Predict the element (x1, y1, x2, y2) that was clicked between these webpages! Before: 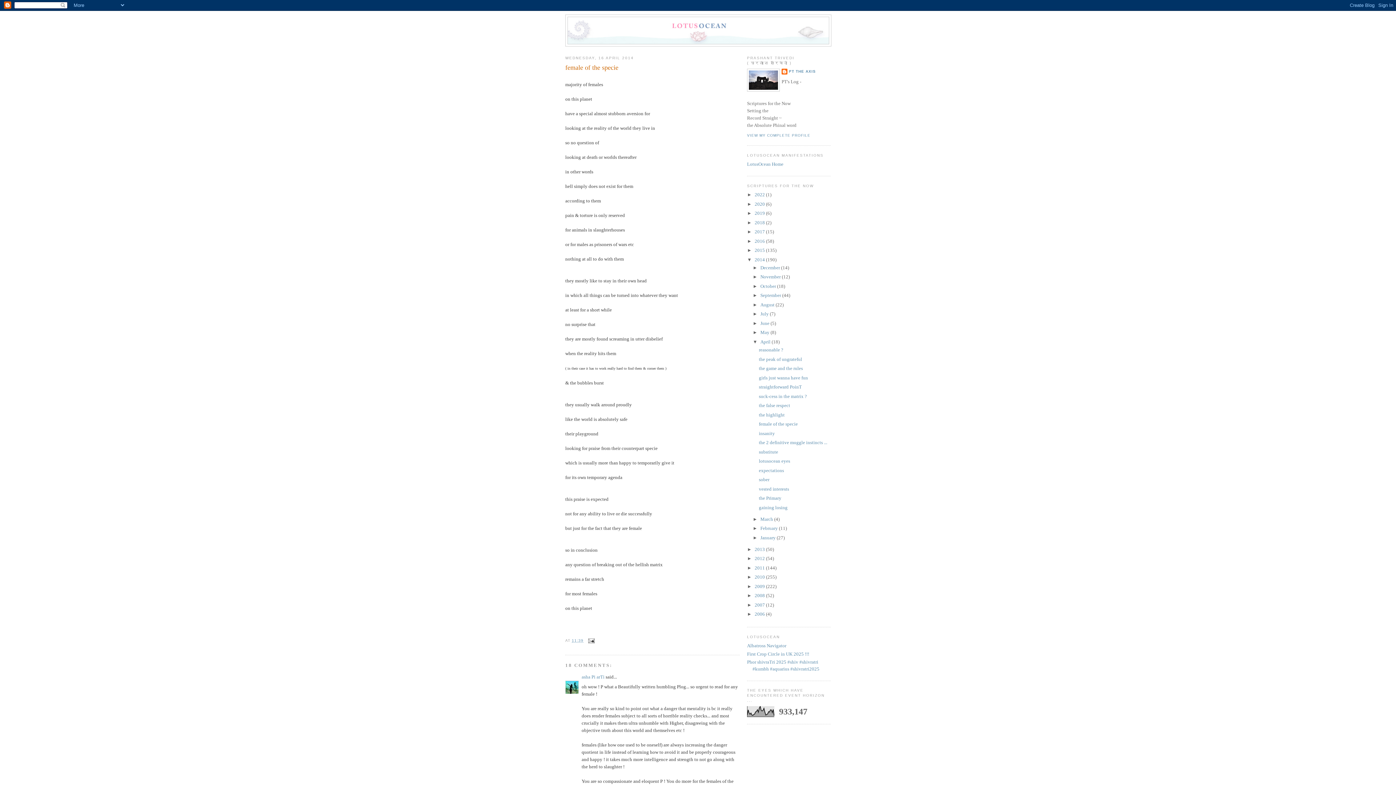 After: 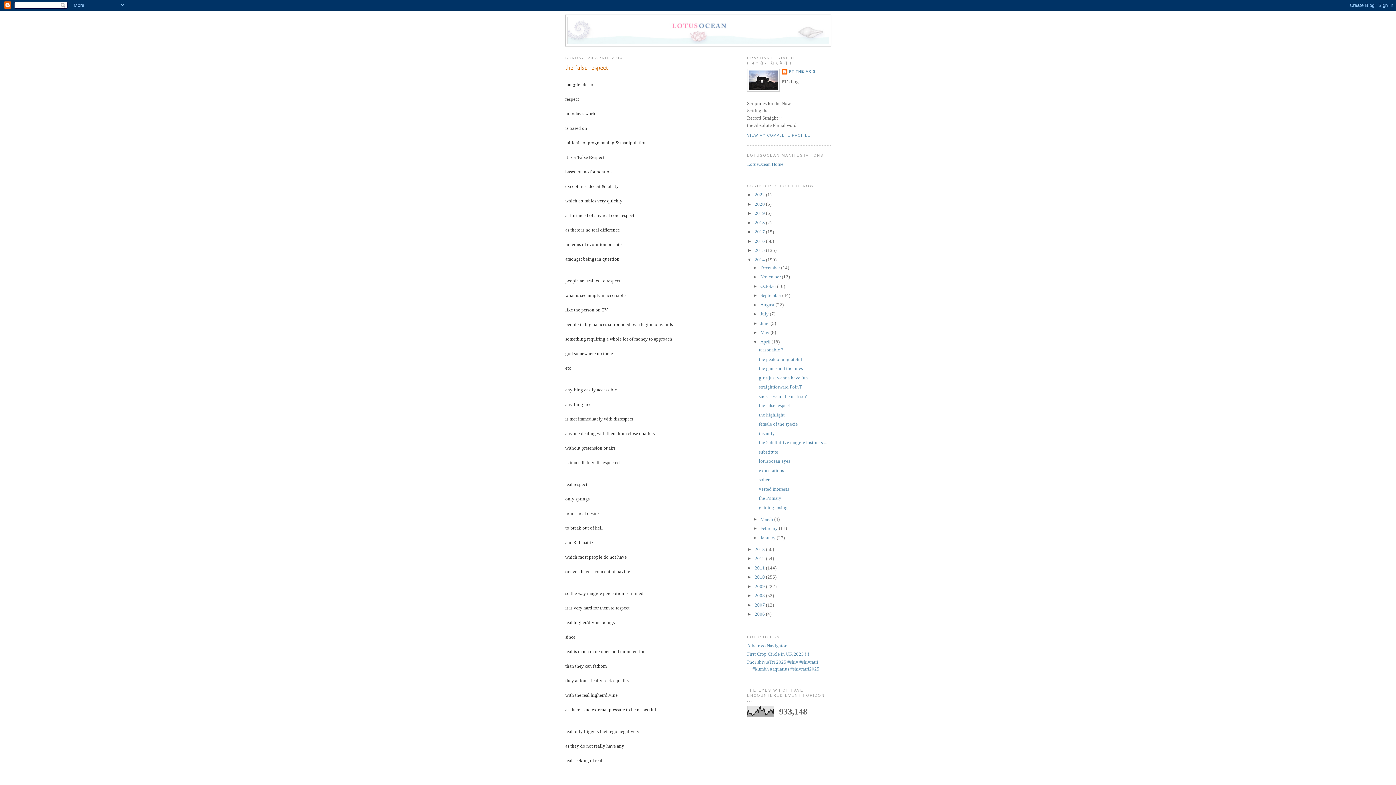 Action: bbox: (759, 402, 790, 408) label: the false respect